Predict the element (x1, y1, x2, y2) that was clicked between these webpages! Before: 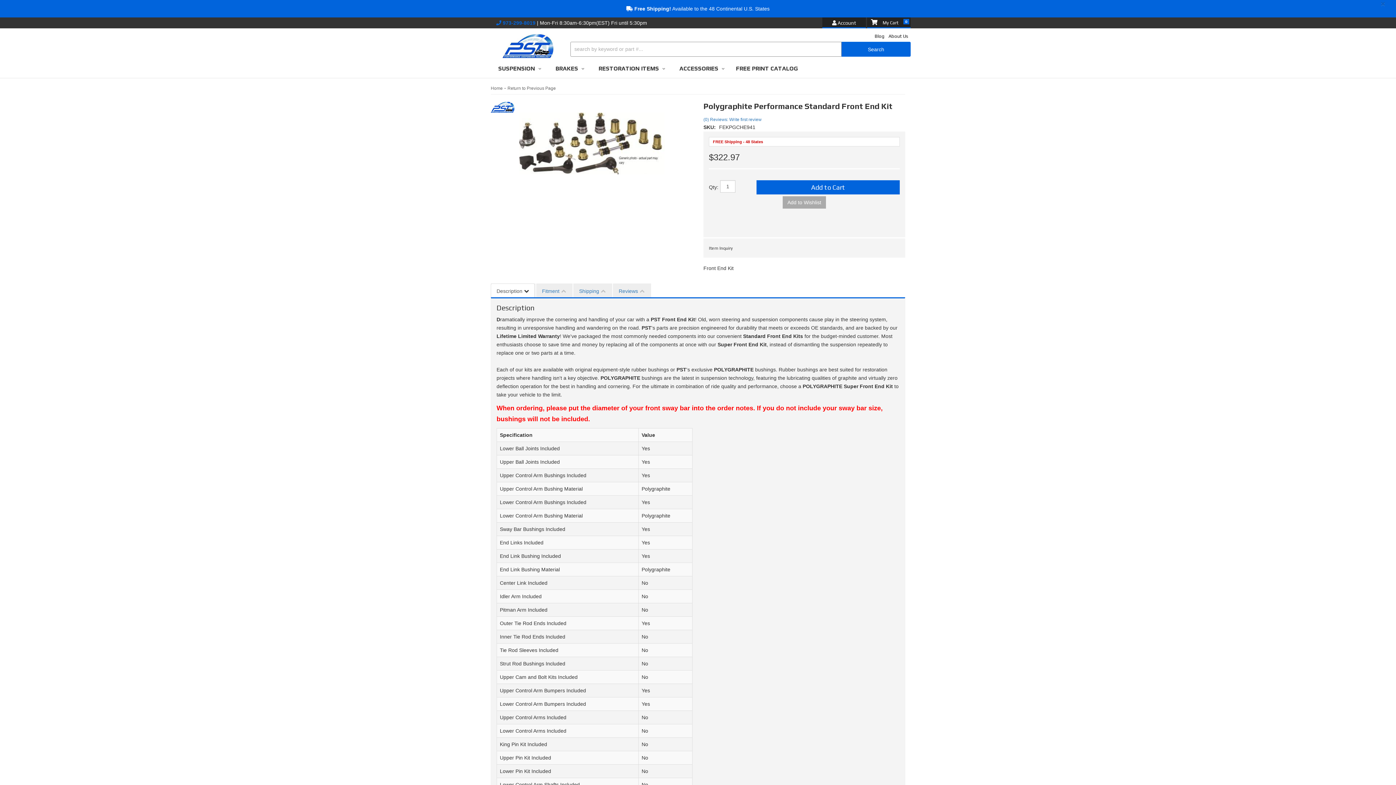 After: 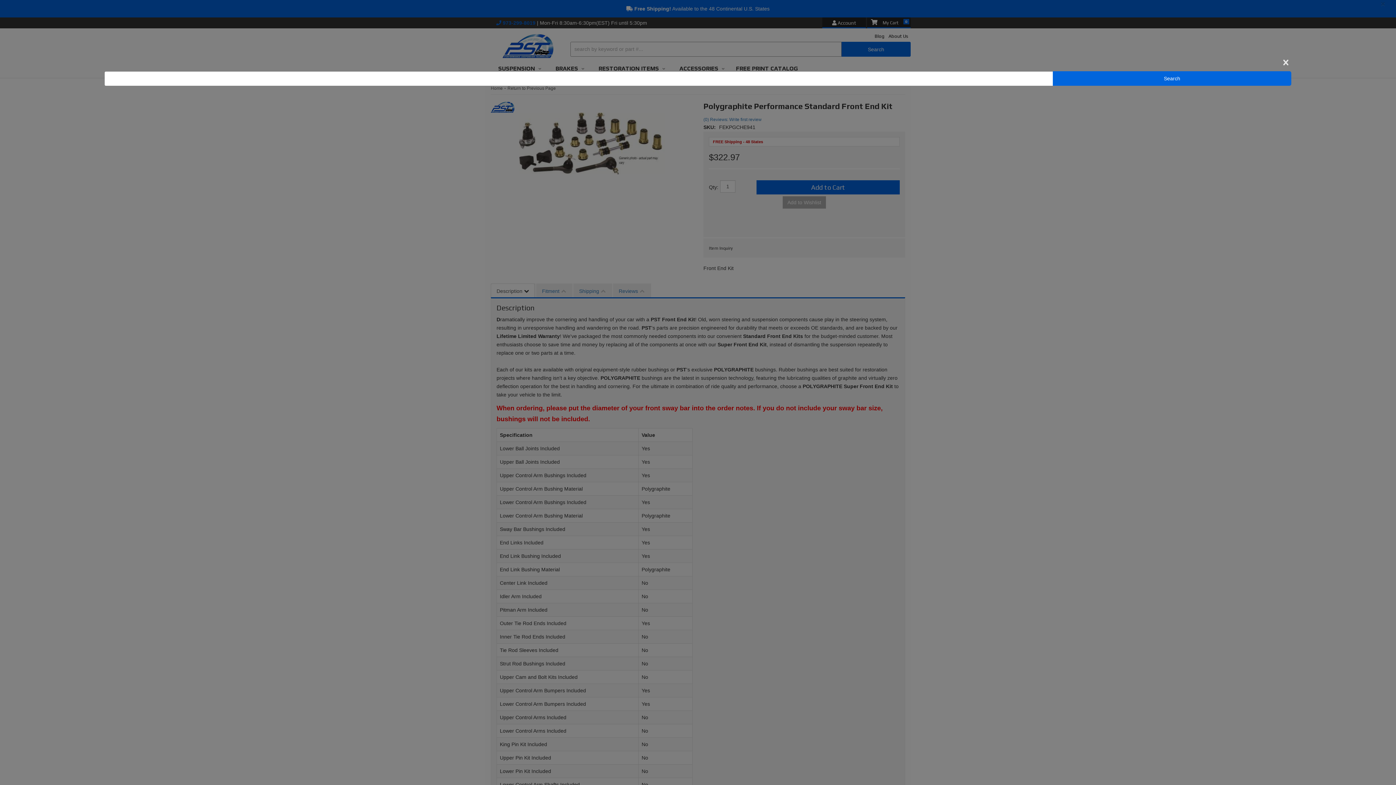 Action: bbox: (570, 41, 910, 56) label: Search